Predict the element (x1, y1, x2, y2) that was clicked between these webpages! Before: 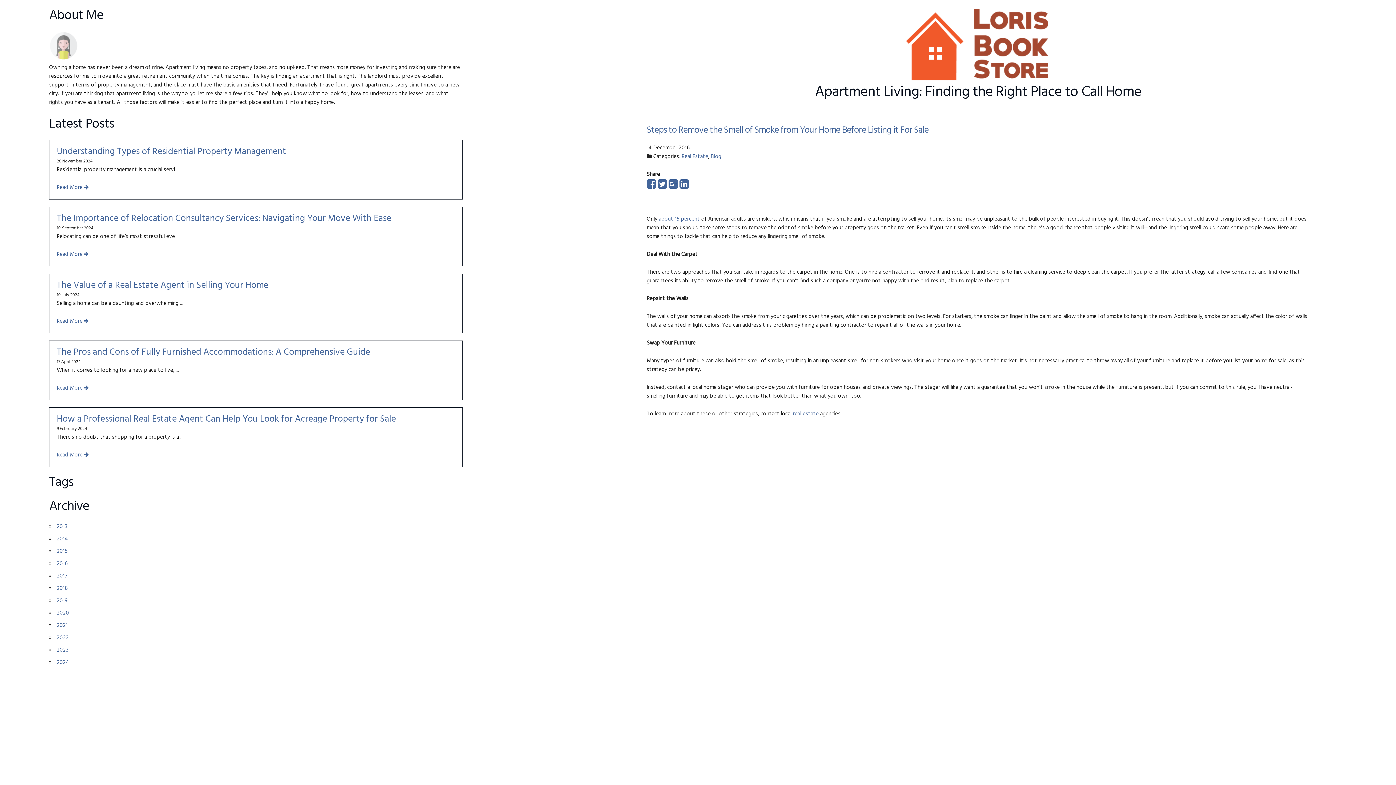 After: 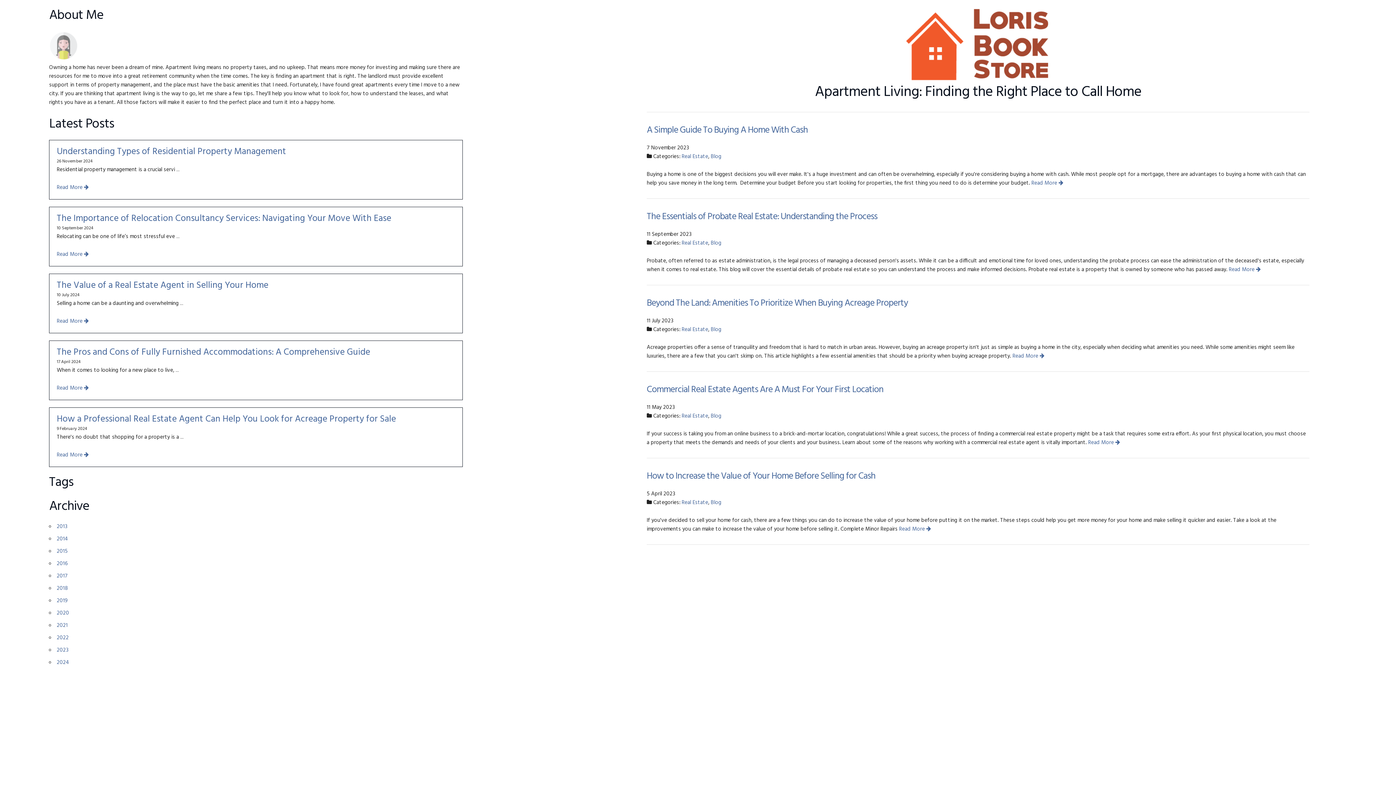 Action: label: 2023 bbox: (56, 646, 68, 654)